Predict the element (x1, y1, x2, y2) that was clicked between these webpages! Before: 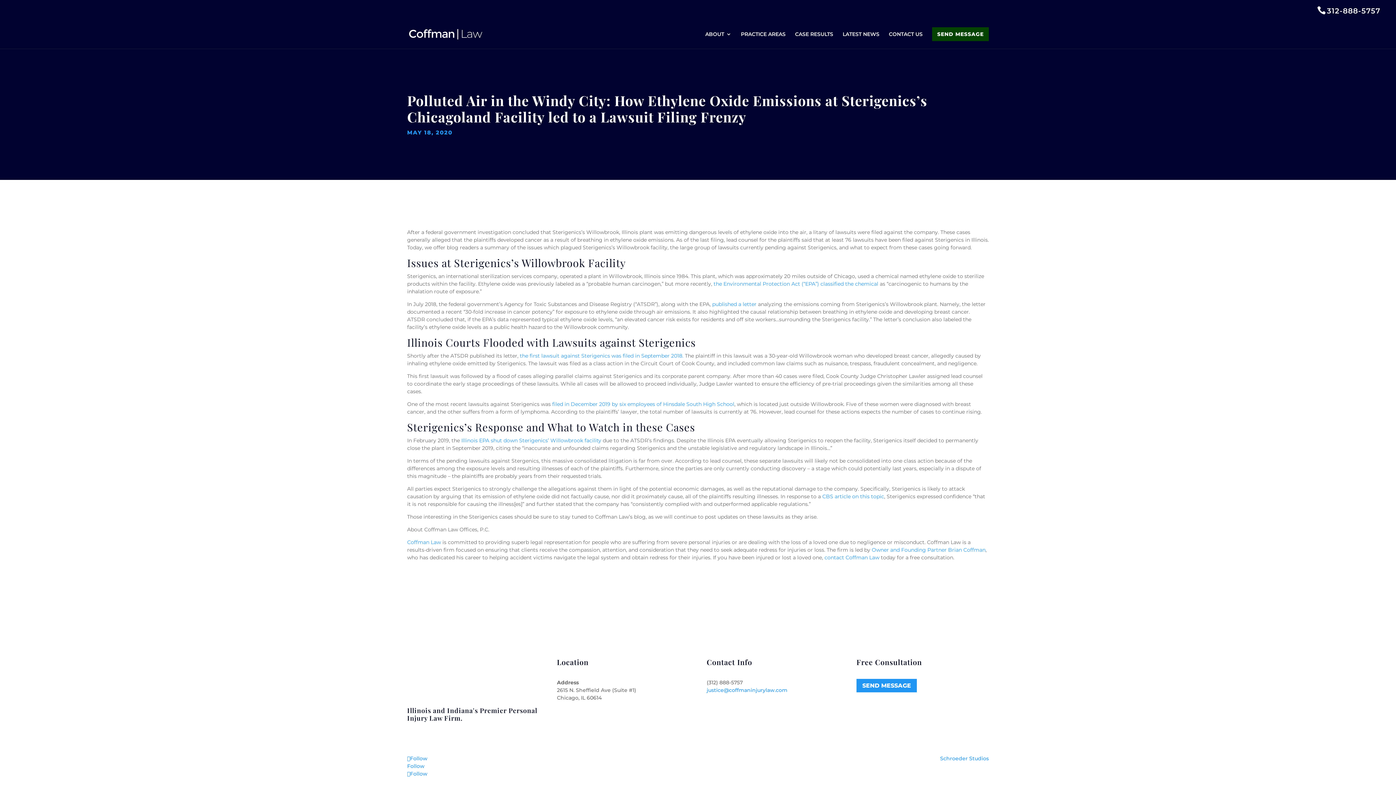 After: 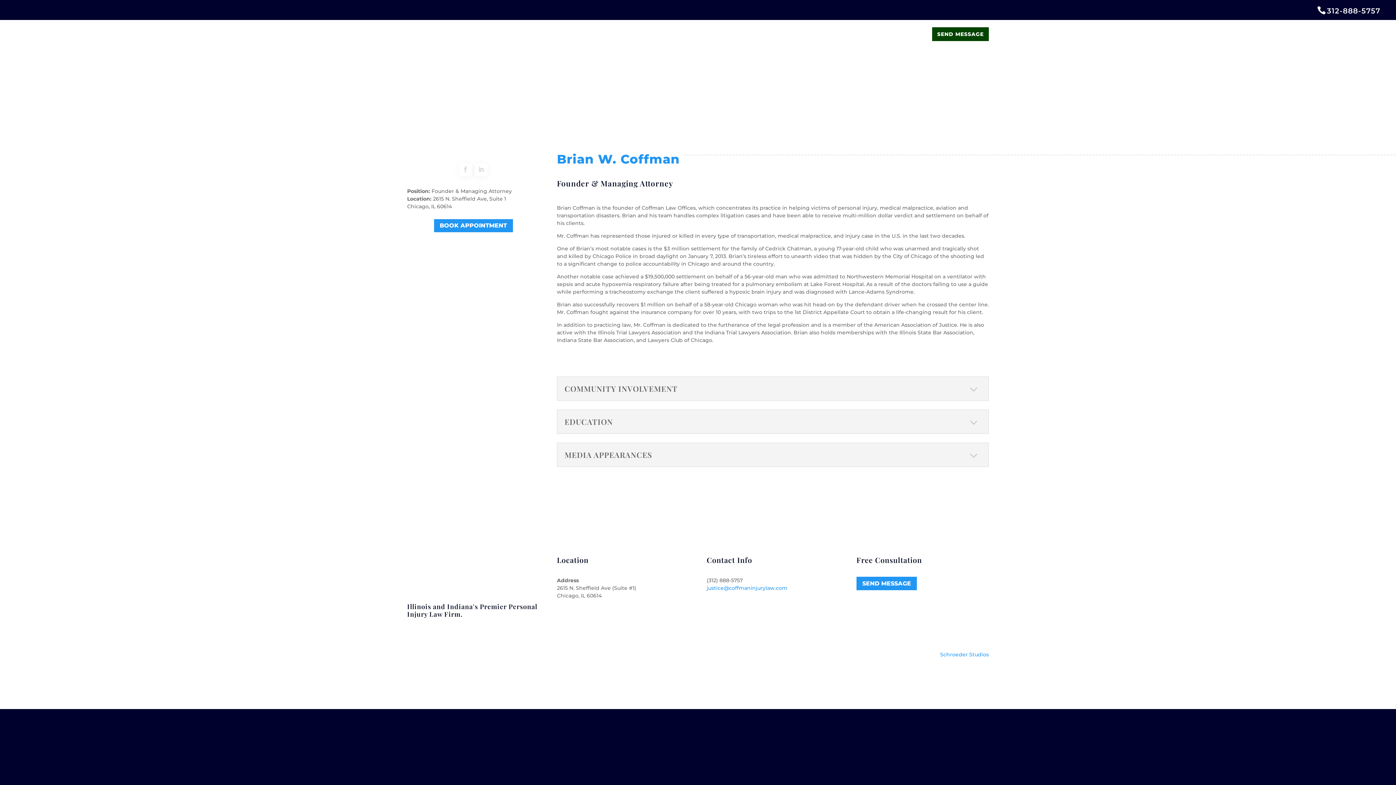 Action: label: Owner and Founding Partner Brian Coffman bbox: (872, 546, 985, 553)